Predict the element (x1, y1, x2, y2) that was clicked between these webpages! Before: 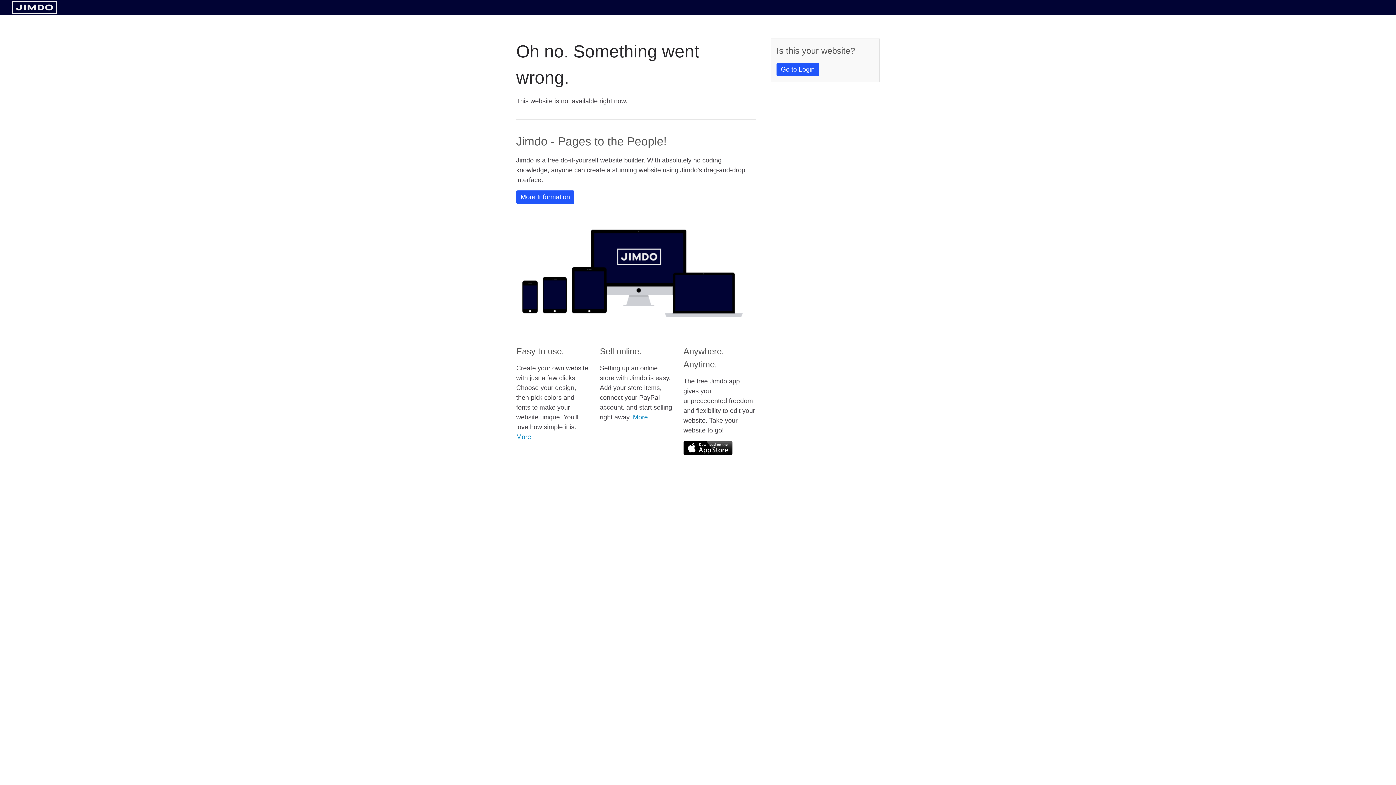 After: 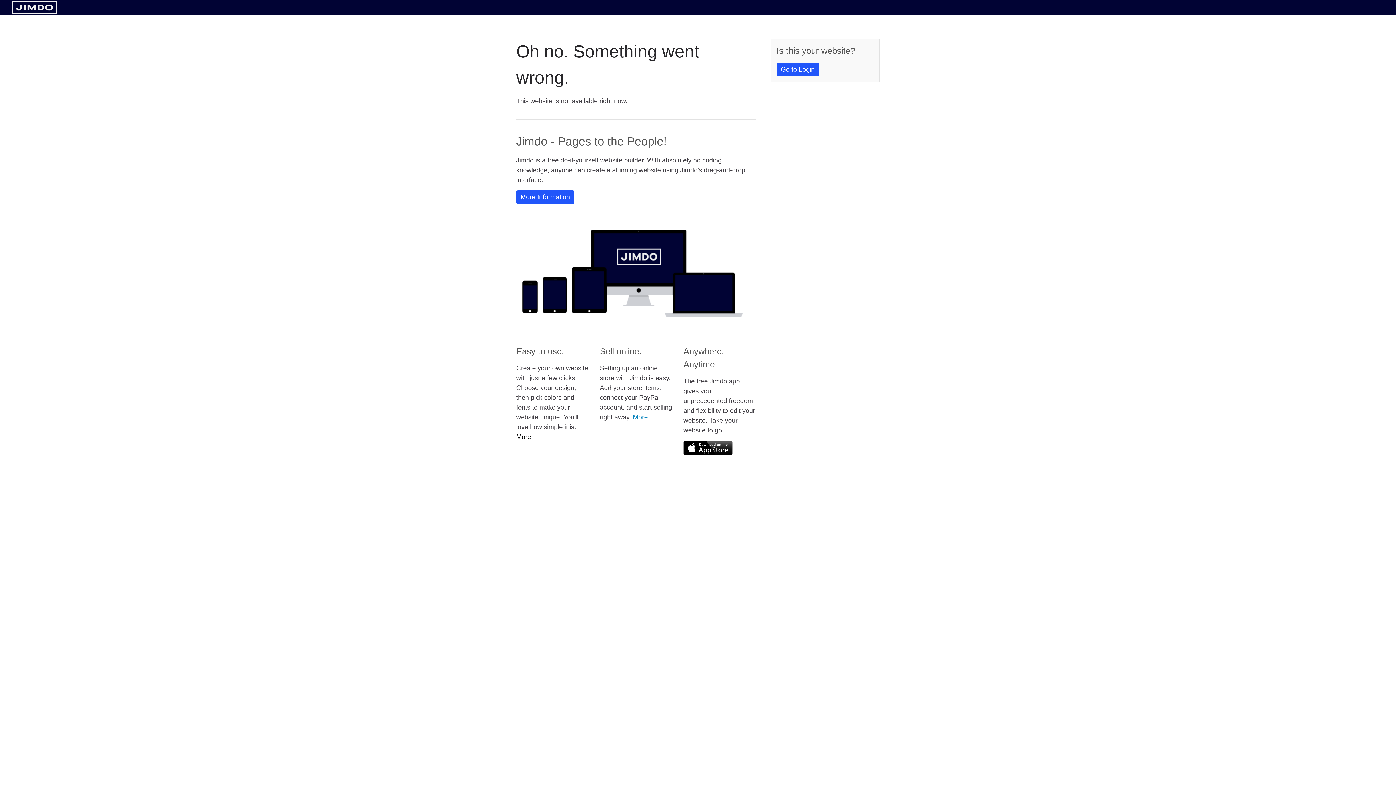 Action: label: More bbox: (516, 433, 531, 440)